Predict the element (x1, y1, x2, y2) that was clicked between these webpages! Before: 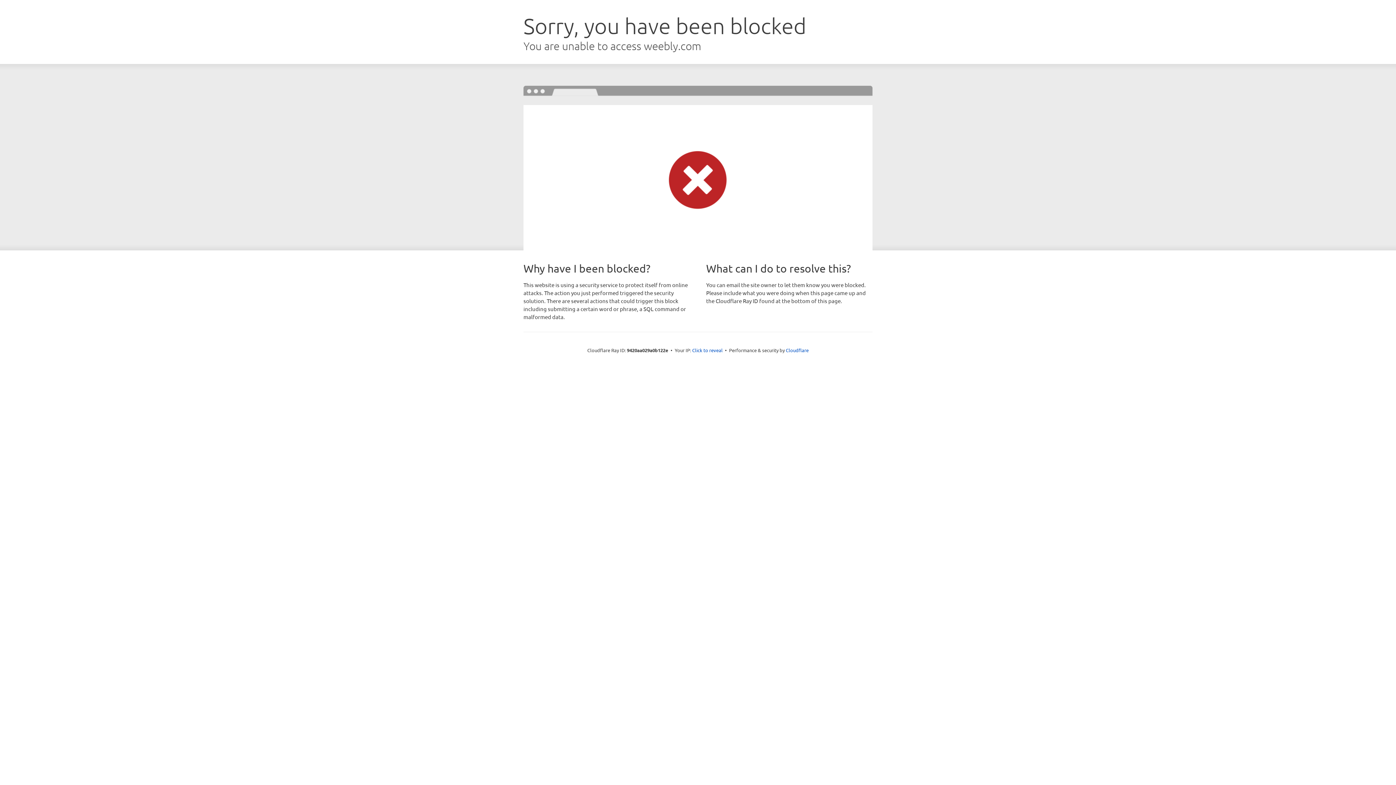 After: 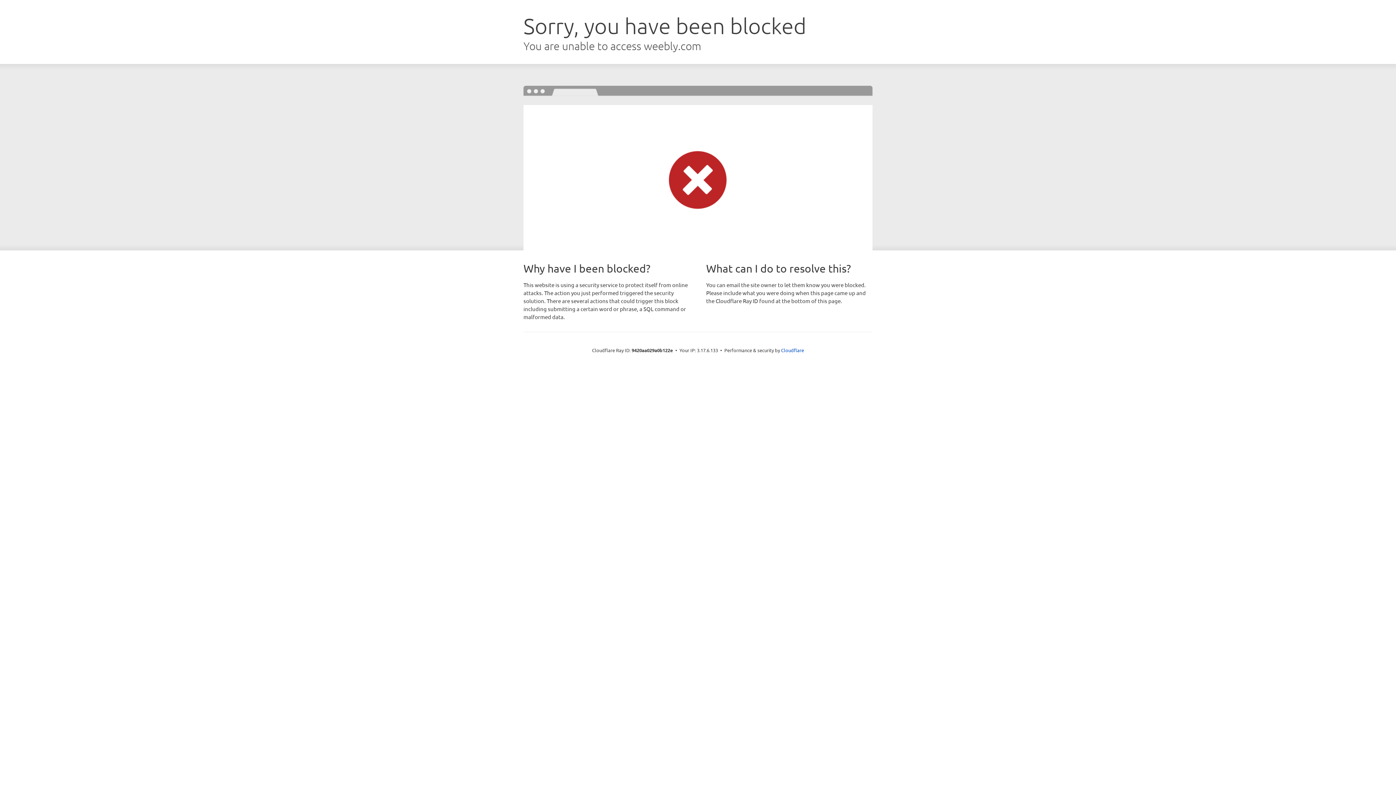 Action: label: Click to reveal bbox: (692, 346, 722, 353)